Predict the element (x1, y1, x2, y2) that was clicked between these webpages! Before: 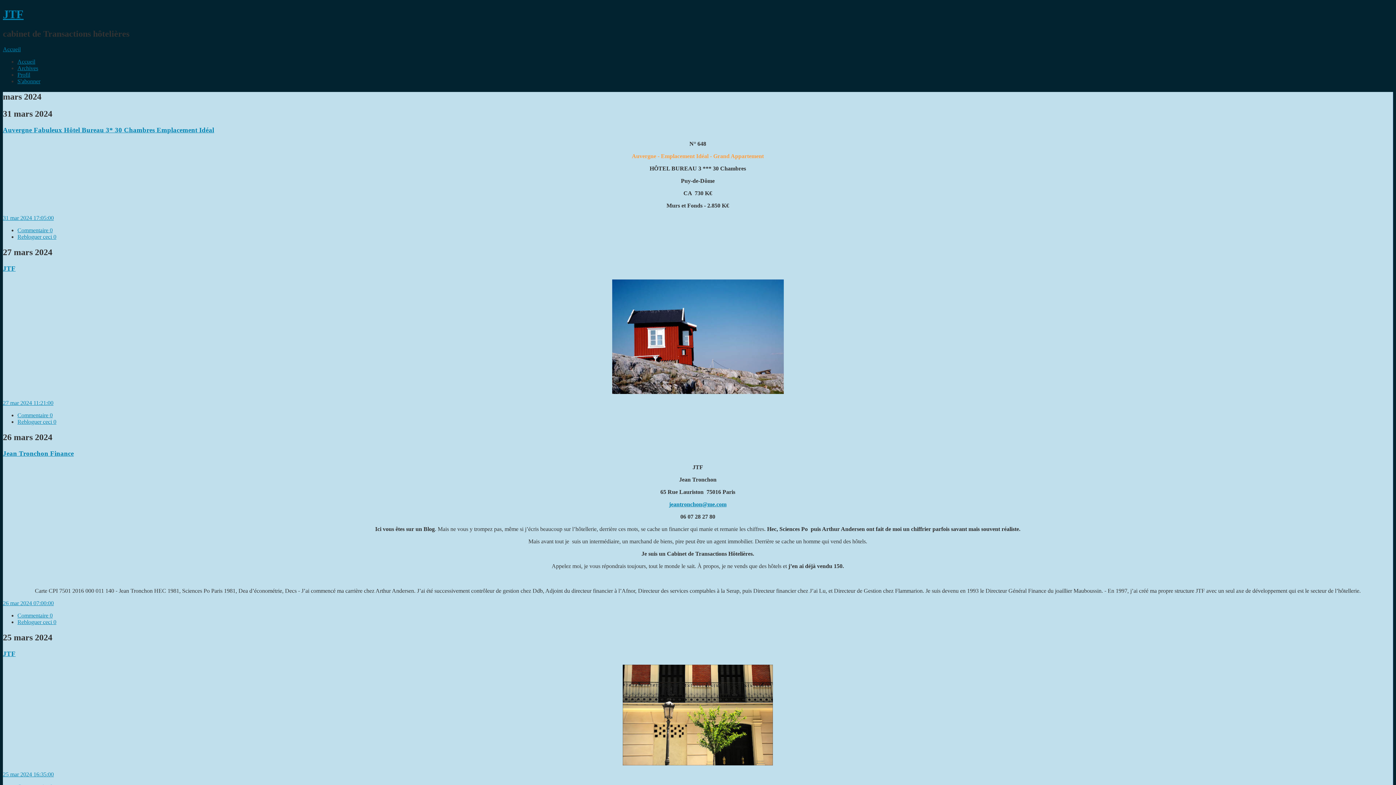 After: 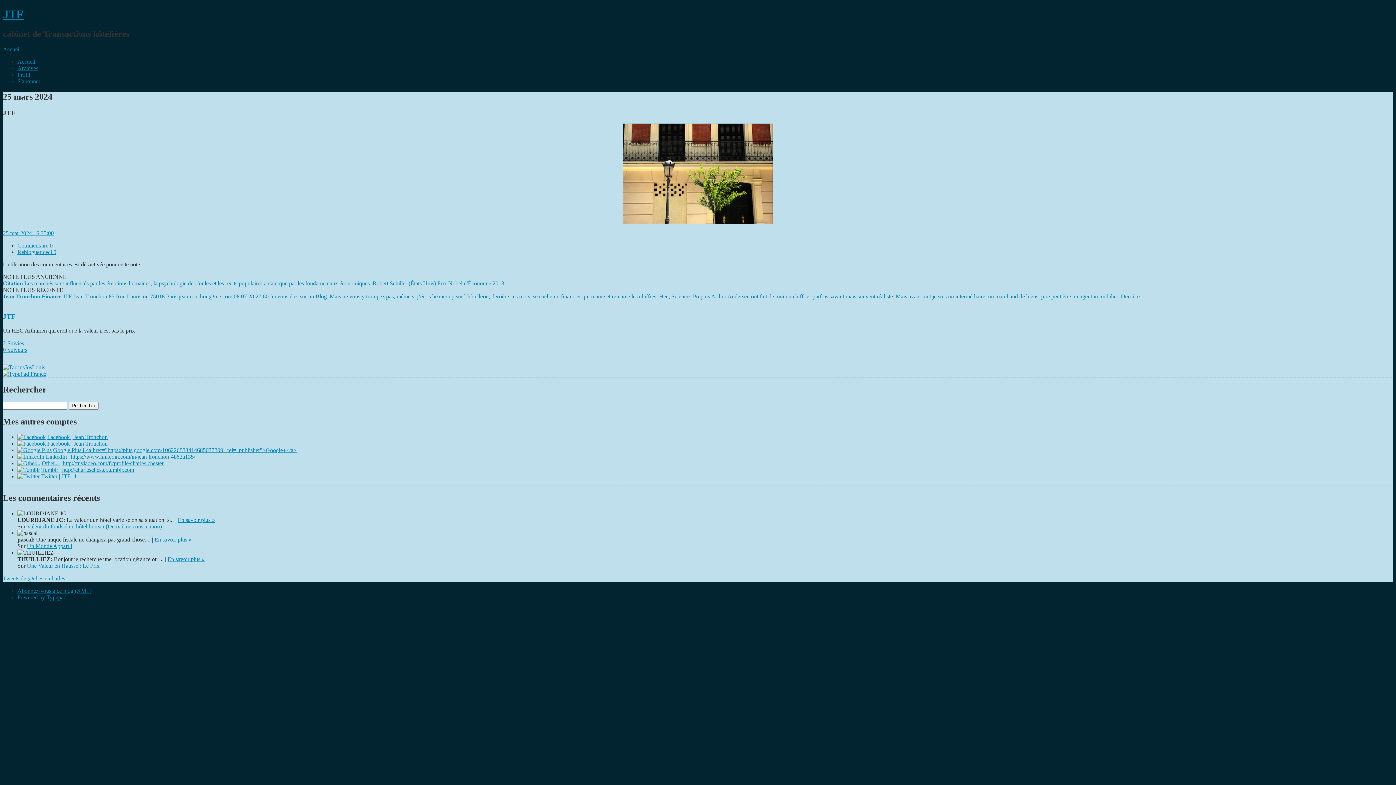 Action: label: JTF bbox: (2, 650, 15, 657)